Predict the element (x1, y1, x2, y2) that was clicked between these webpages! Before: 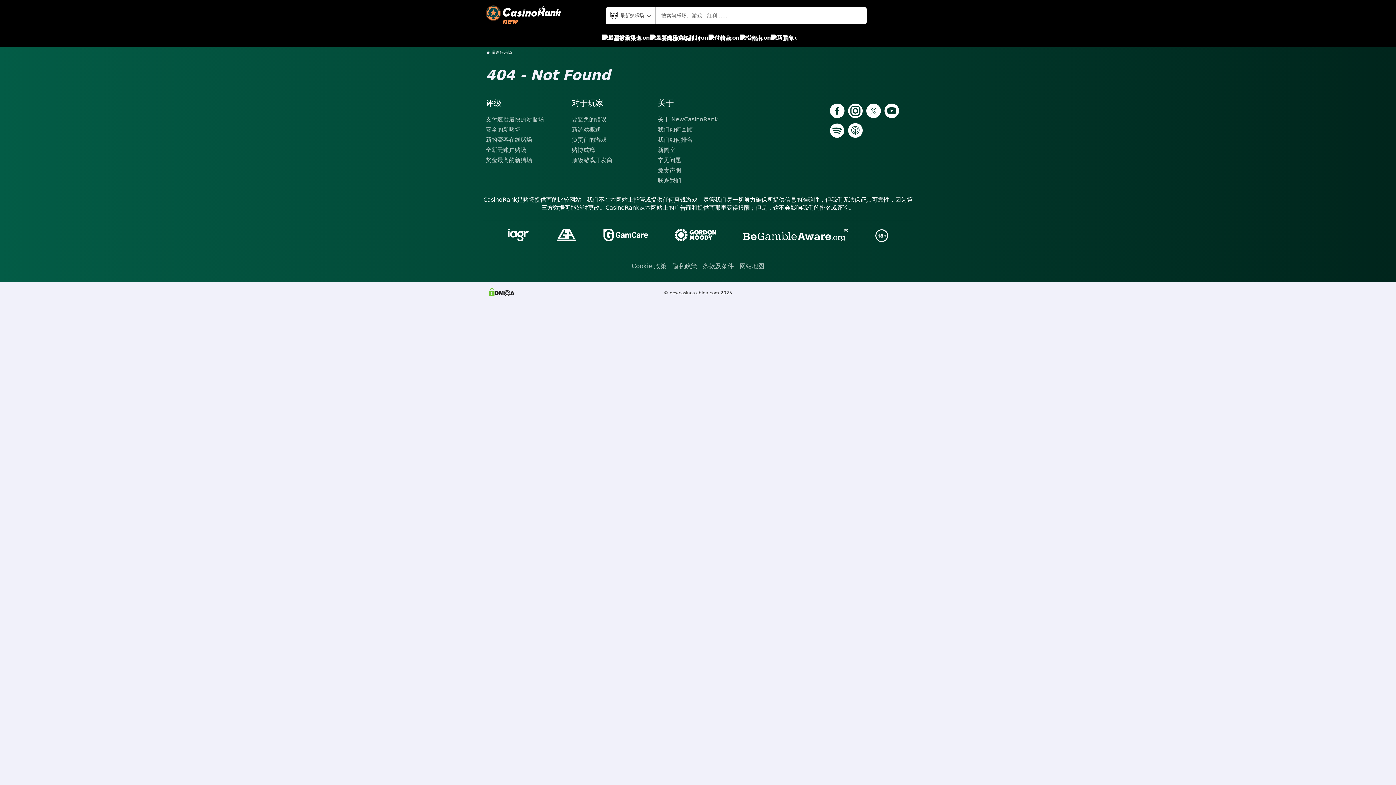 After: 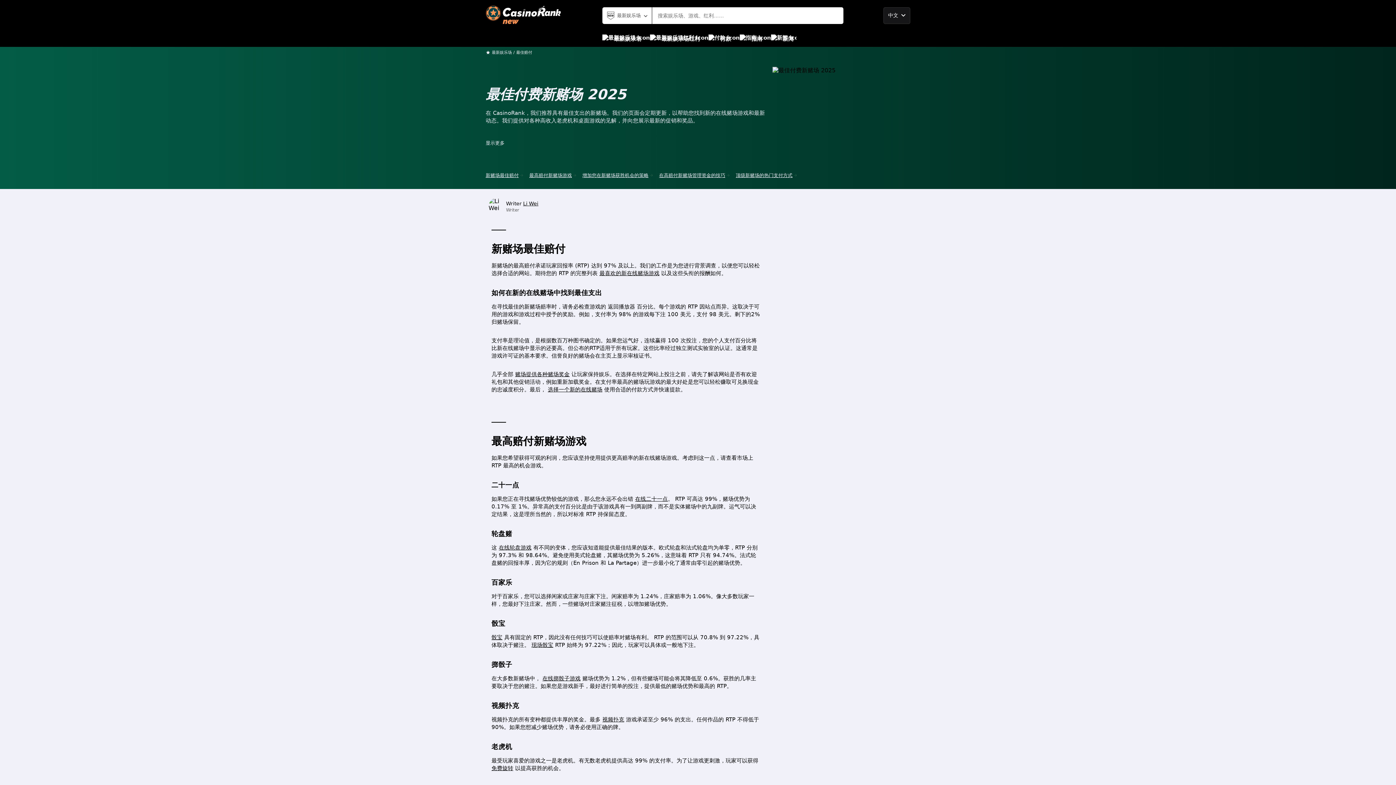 Action: label: 奖金最高的新赌场 bbox: (485, 155, 566, 165)